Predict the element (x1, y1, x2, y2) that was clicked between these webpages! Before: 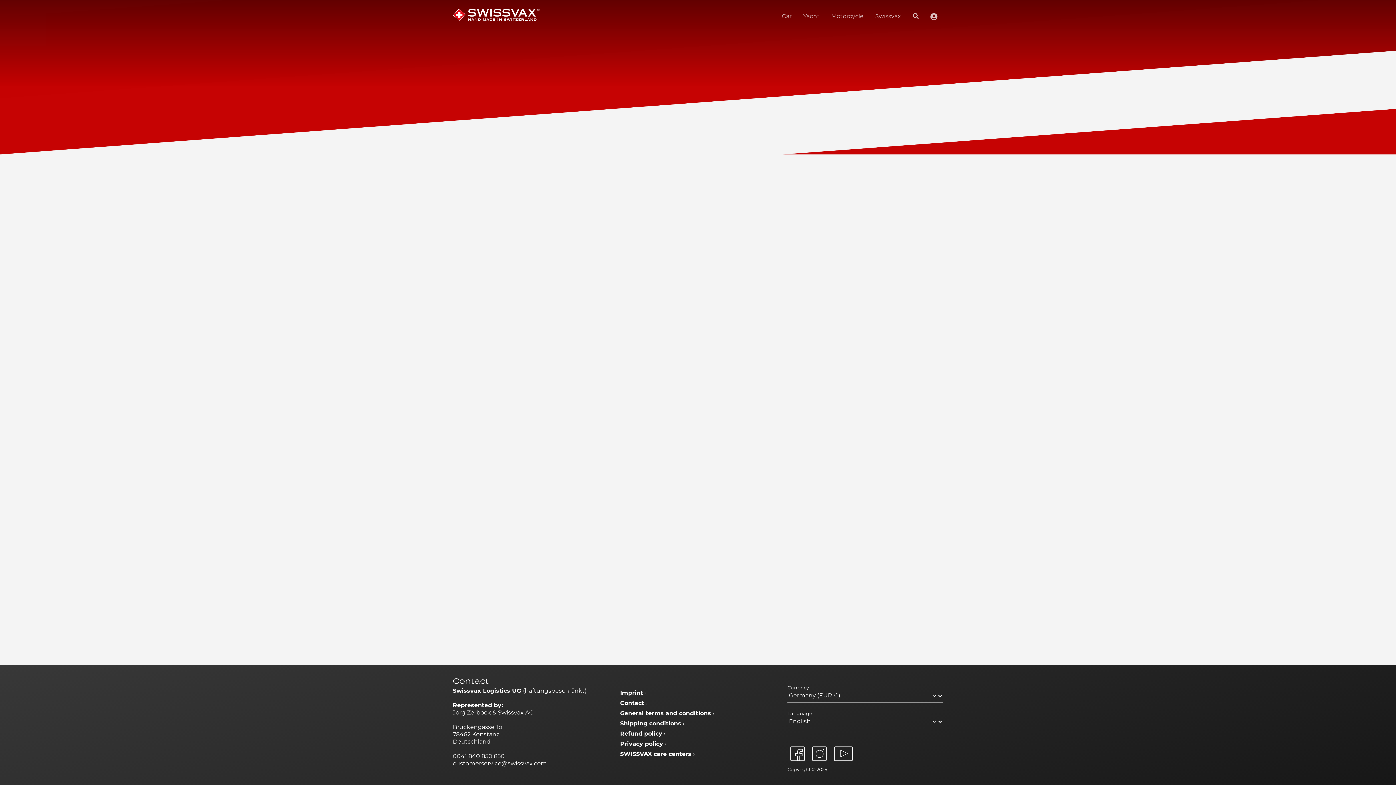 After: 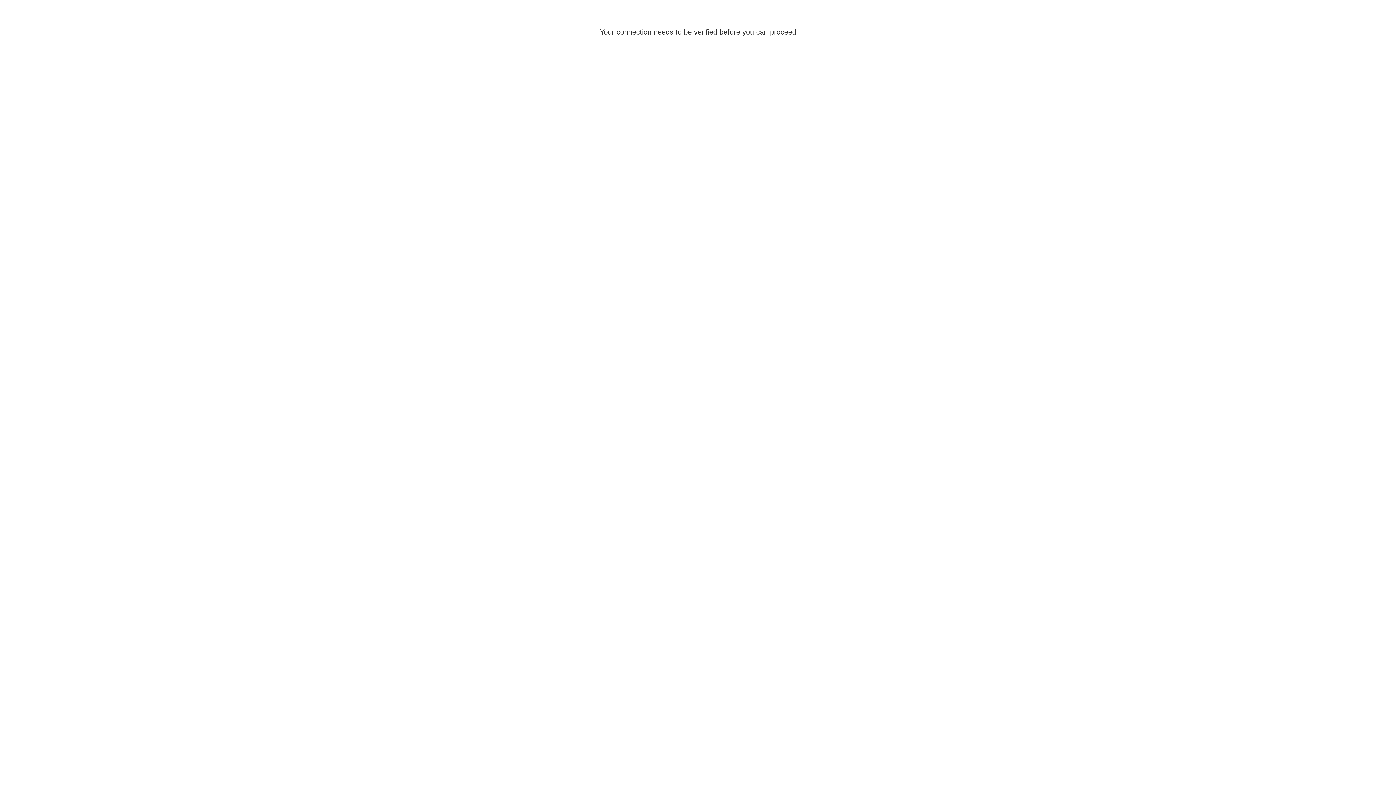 Action: bbox: (924, 8, 943, 24)